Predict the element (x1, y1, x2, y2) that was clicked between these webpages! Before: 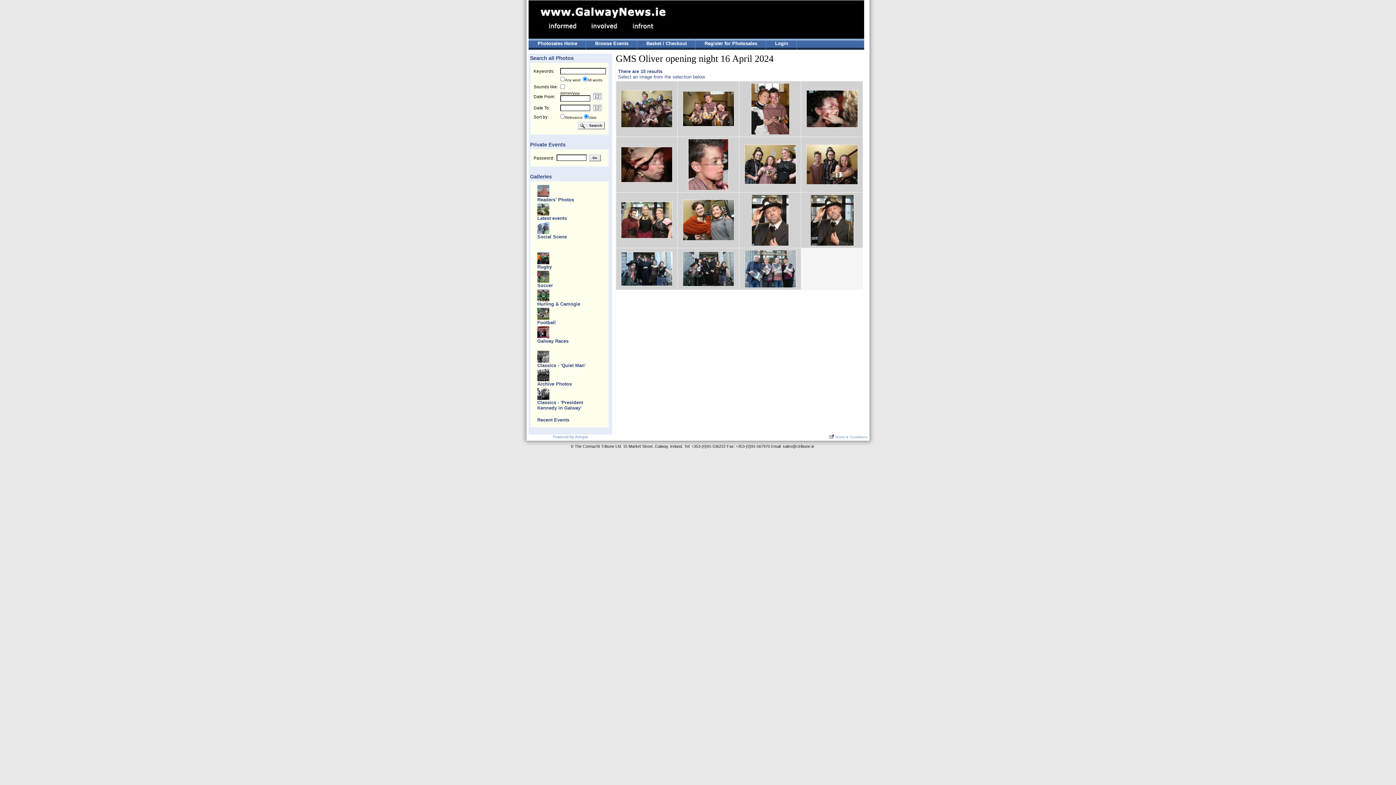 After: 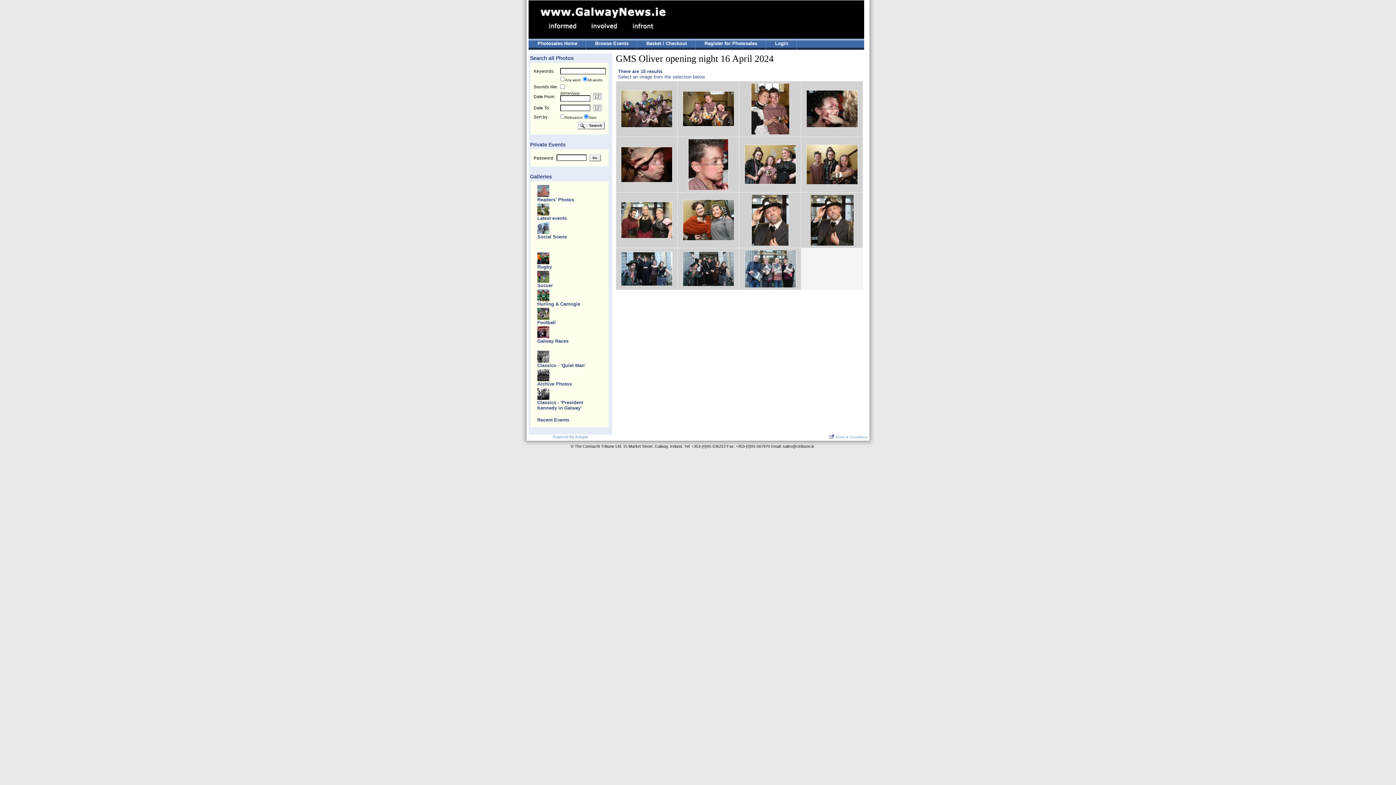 Action: bbox: (592, 96, 602, 101)